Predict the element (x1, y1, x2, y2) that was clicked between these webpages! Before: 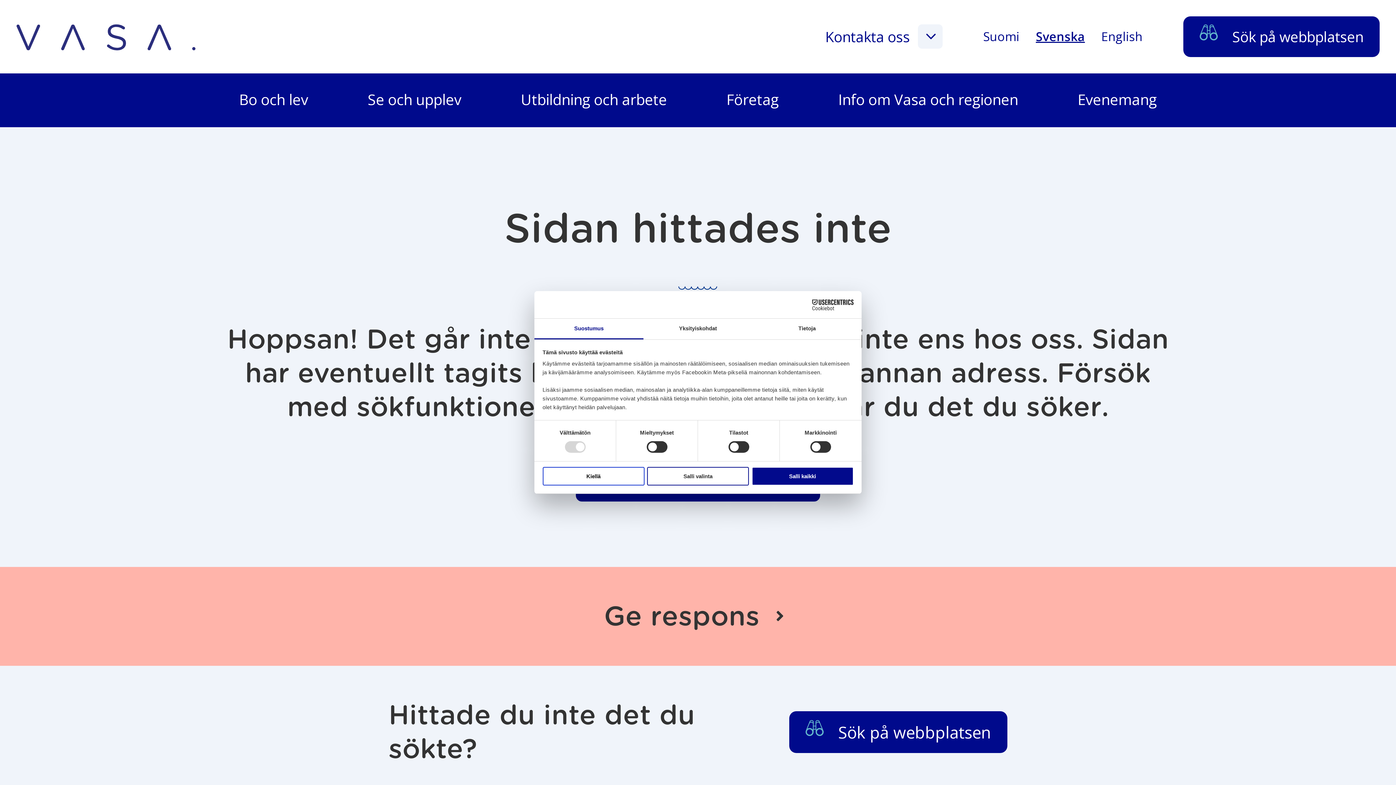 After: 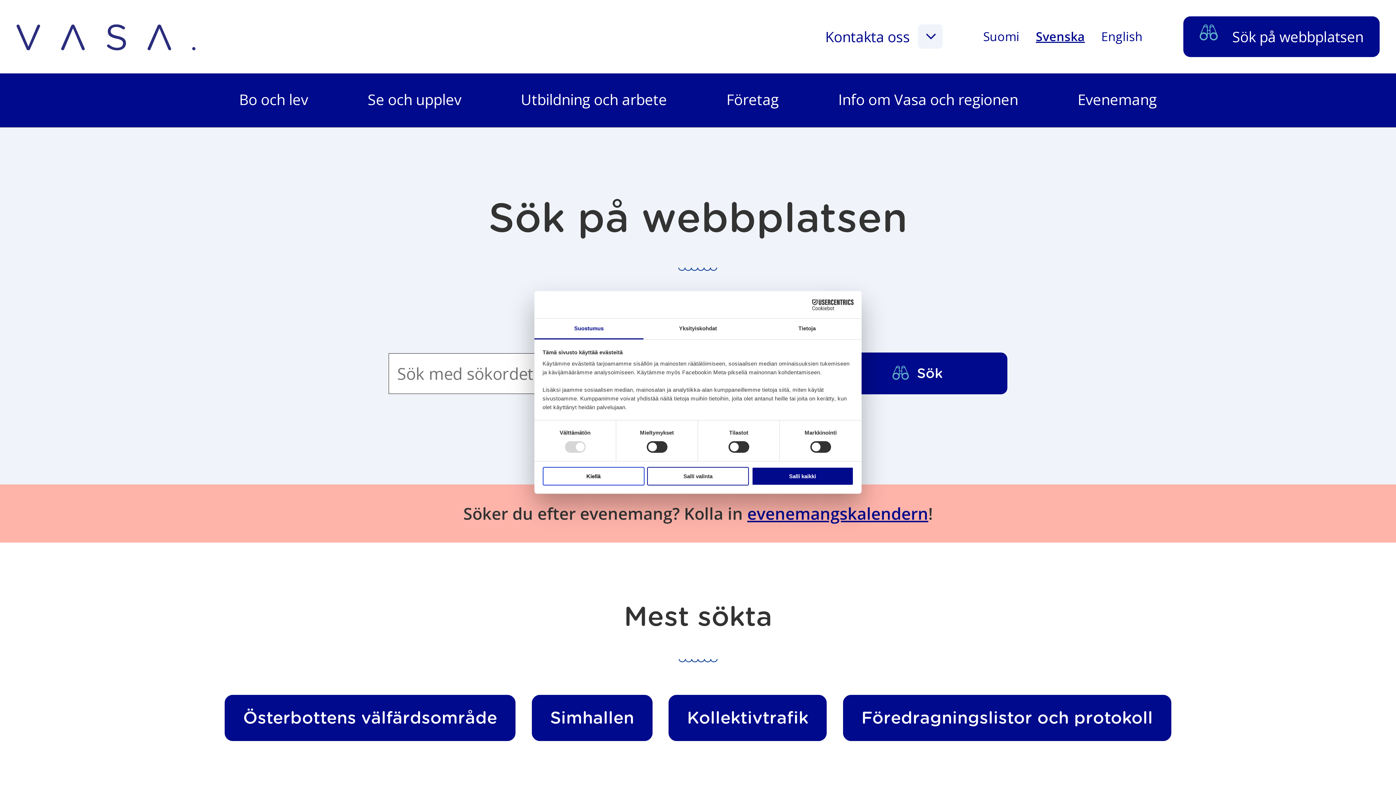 Action: label: Sök på webbplatsen bbox: (789, 711, 1007, 753)